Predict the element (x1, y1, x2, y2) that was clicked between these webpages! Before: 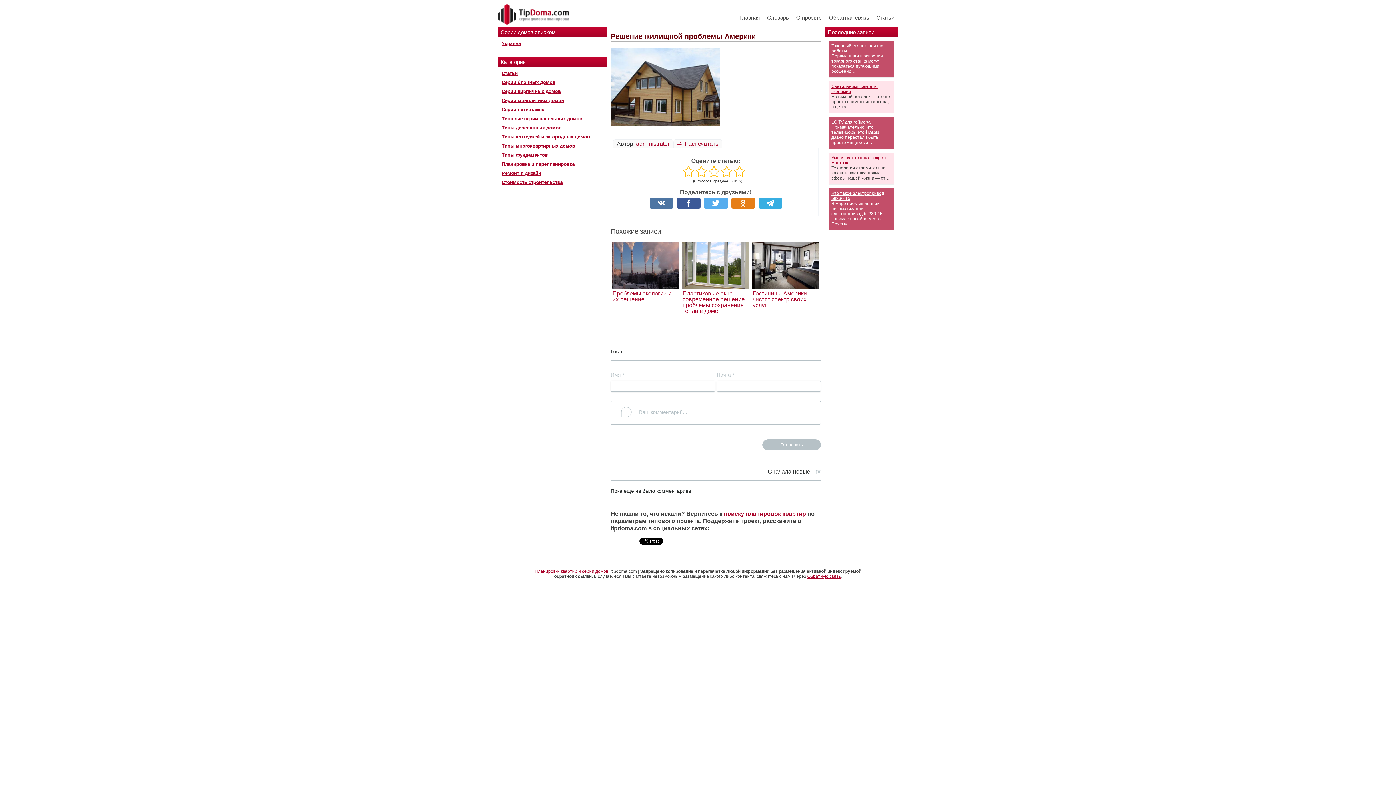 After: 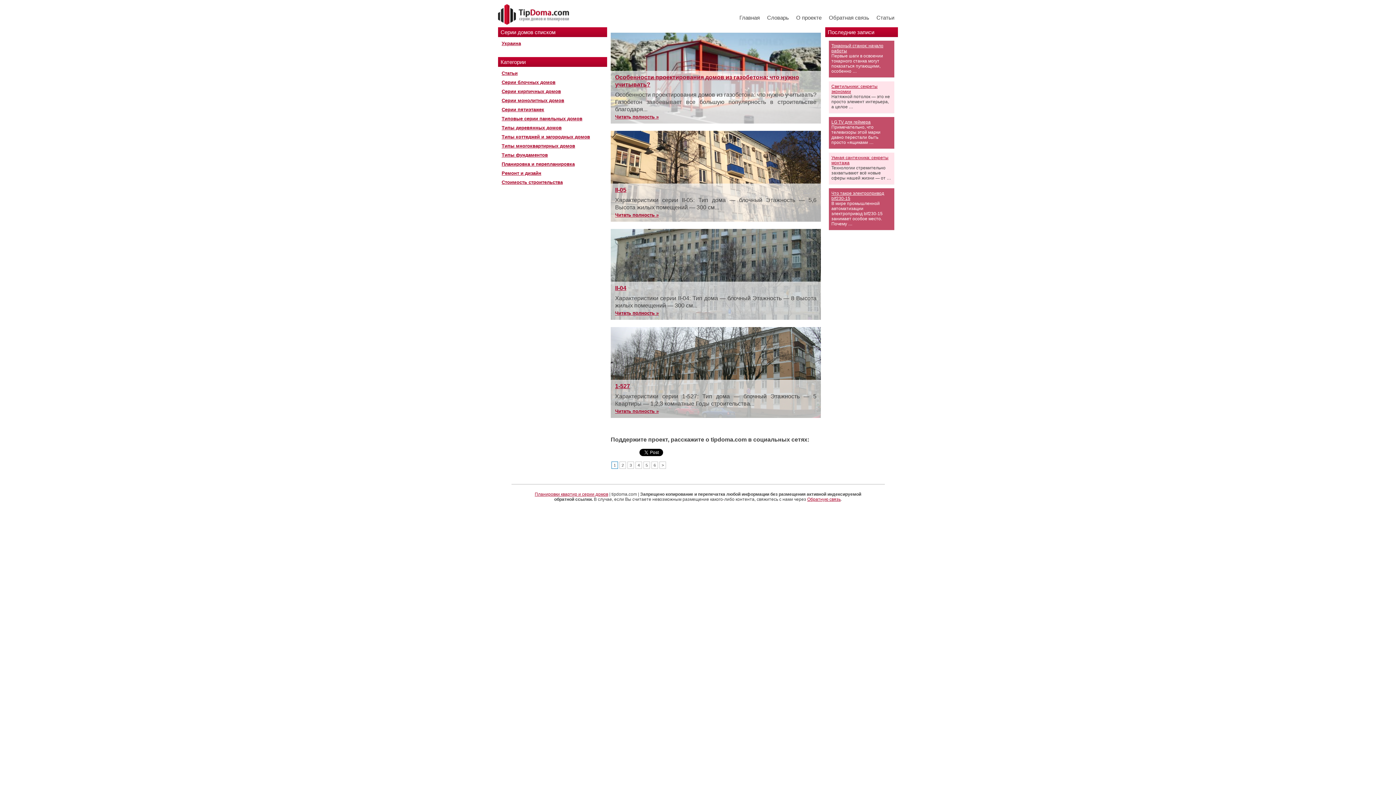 Action: bbox: (501, 79, 555, 85) label: Серии блочных домов